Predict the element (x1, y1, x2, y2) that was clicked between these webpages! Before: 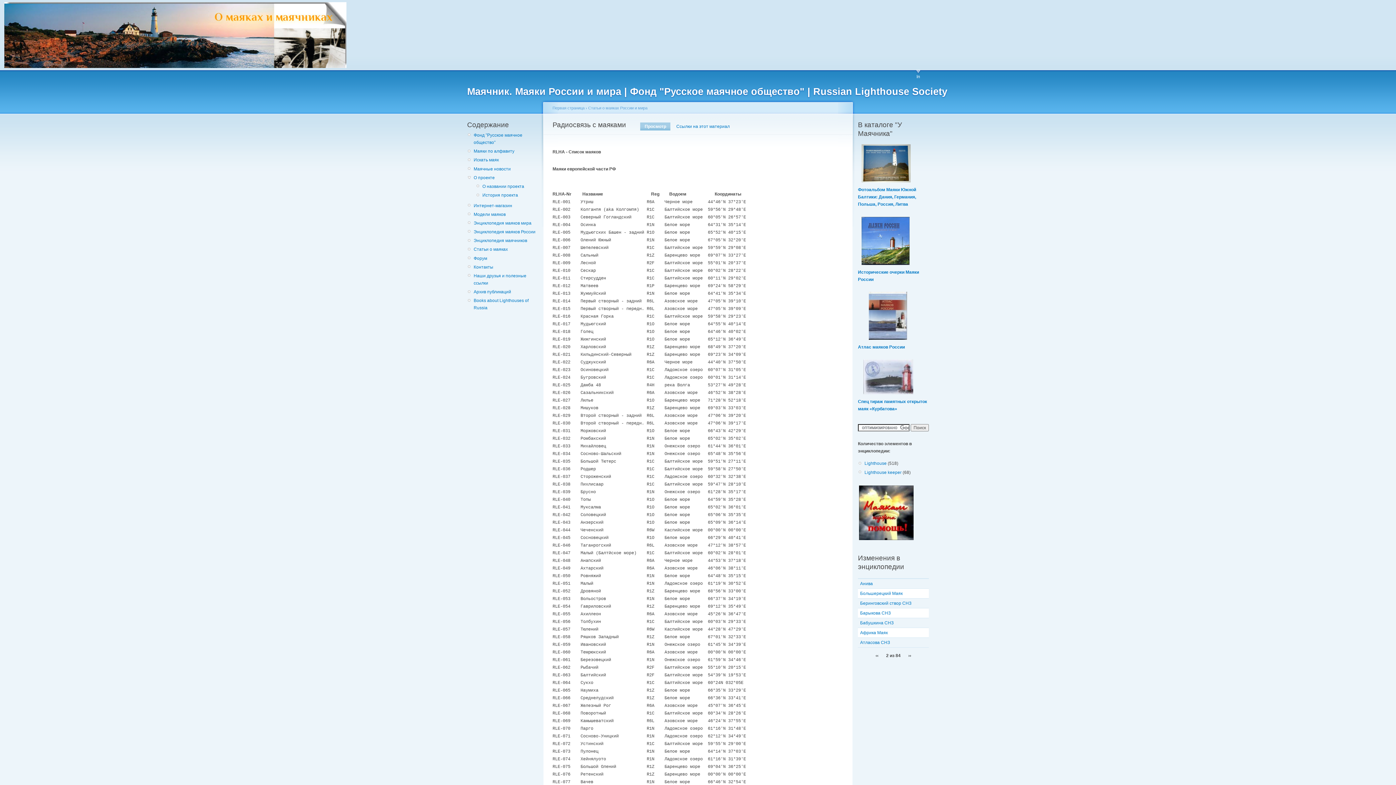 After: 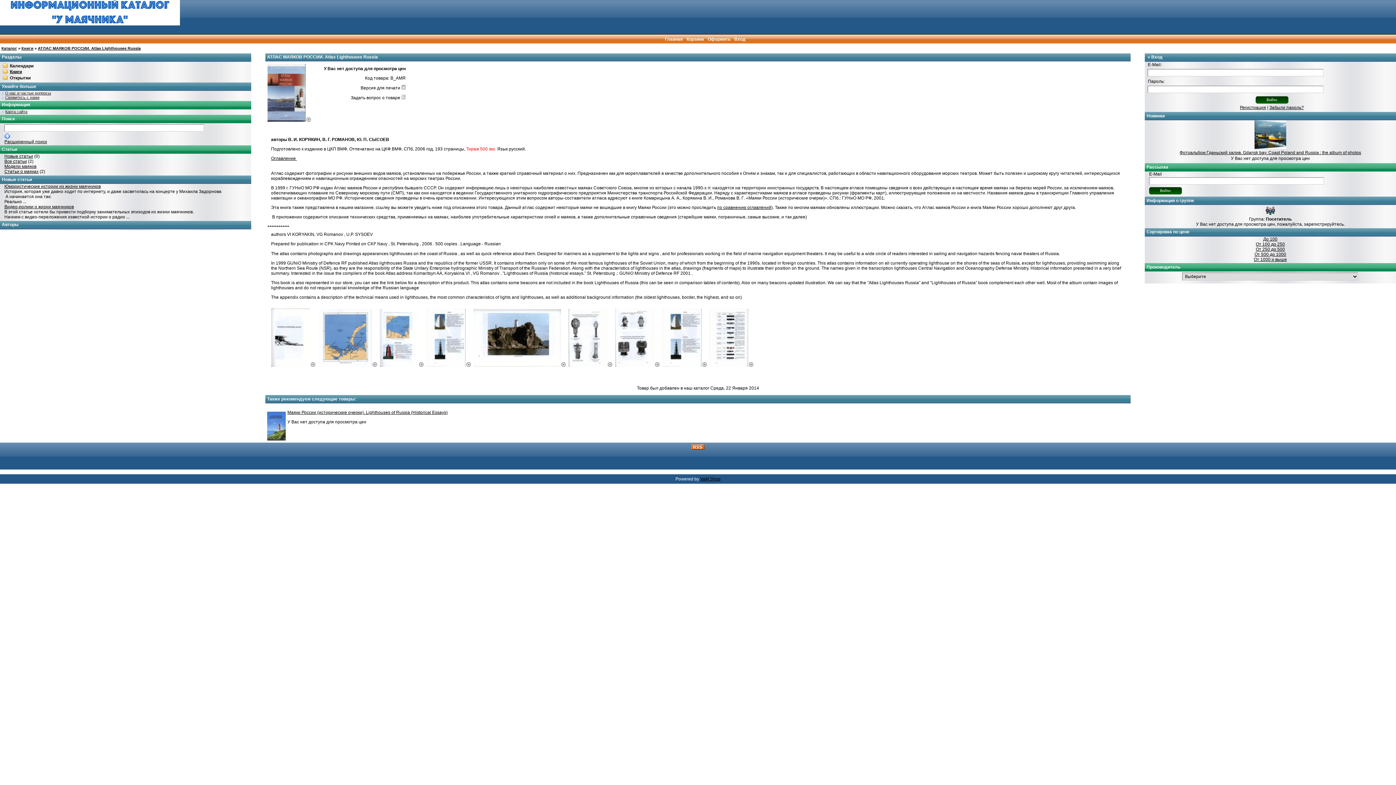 Action: label: Атлас маяков России bbox: (858, 344, 905, 349)